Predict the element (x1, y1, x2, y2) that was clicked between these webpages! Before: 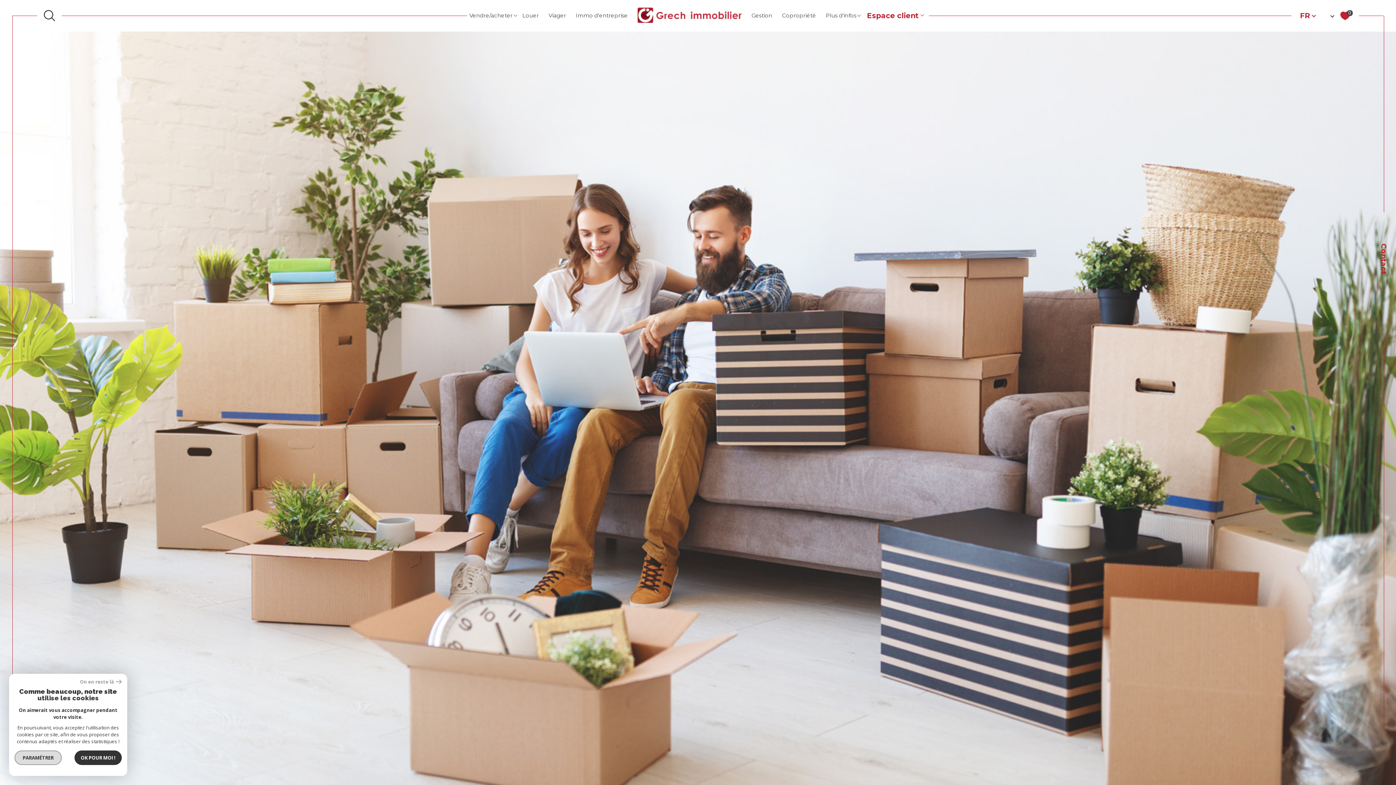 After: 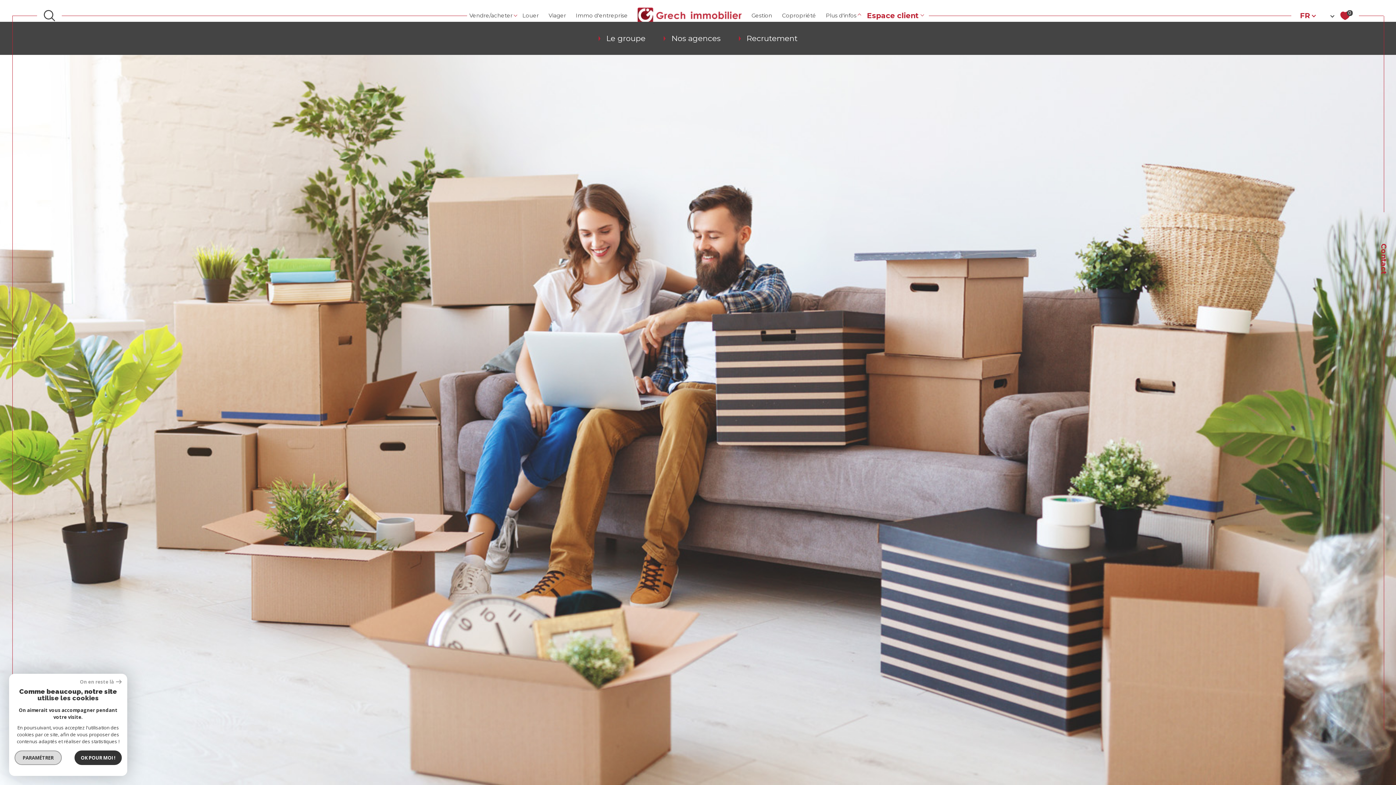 Action: label: Ouvrir sous-menu bbox: (856, 12, 862, 17)